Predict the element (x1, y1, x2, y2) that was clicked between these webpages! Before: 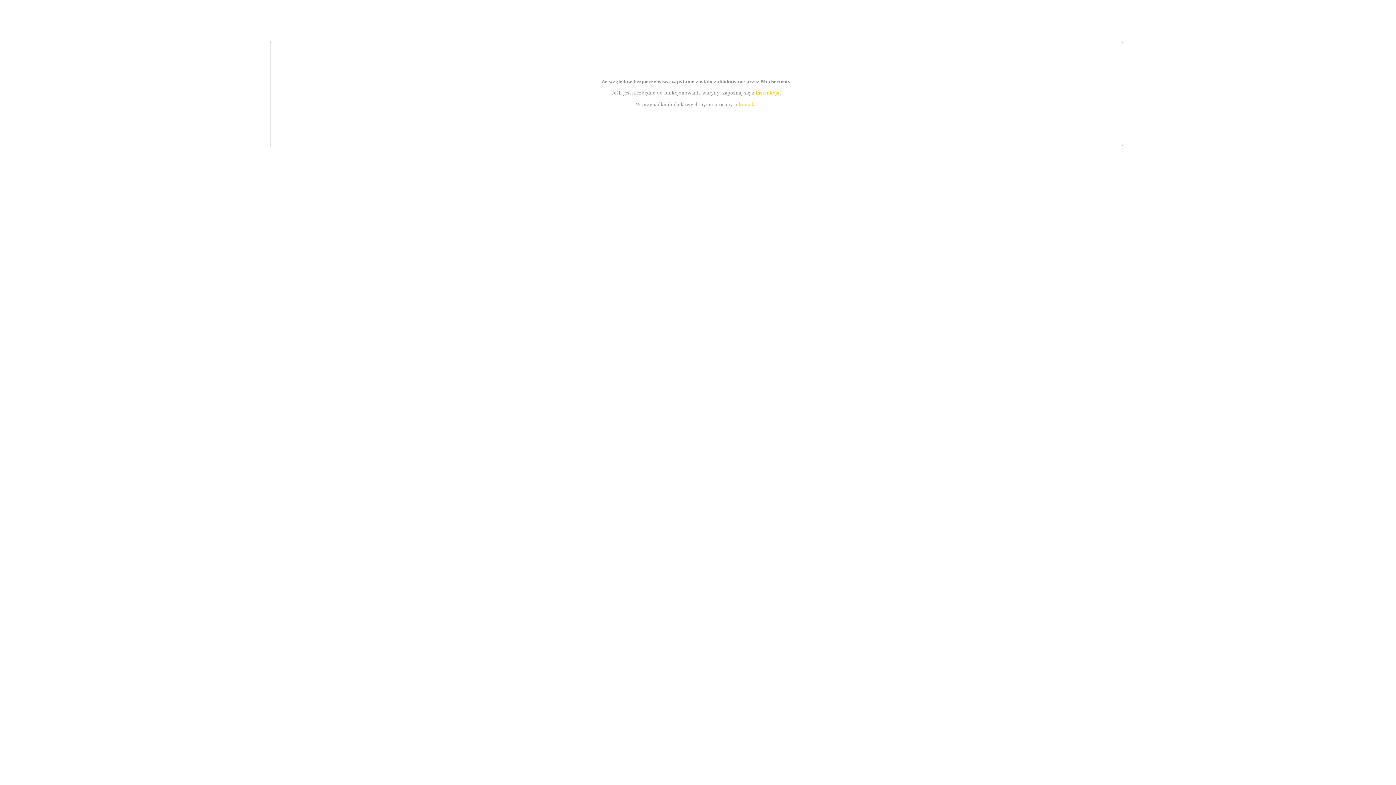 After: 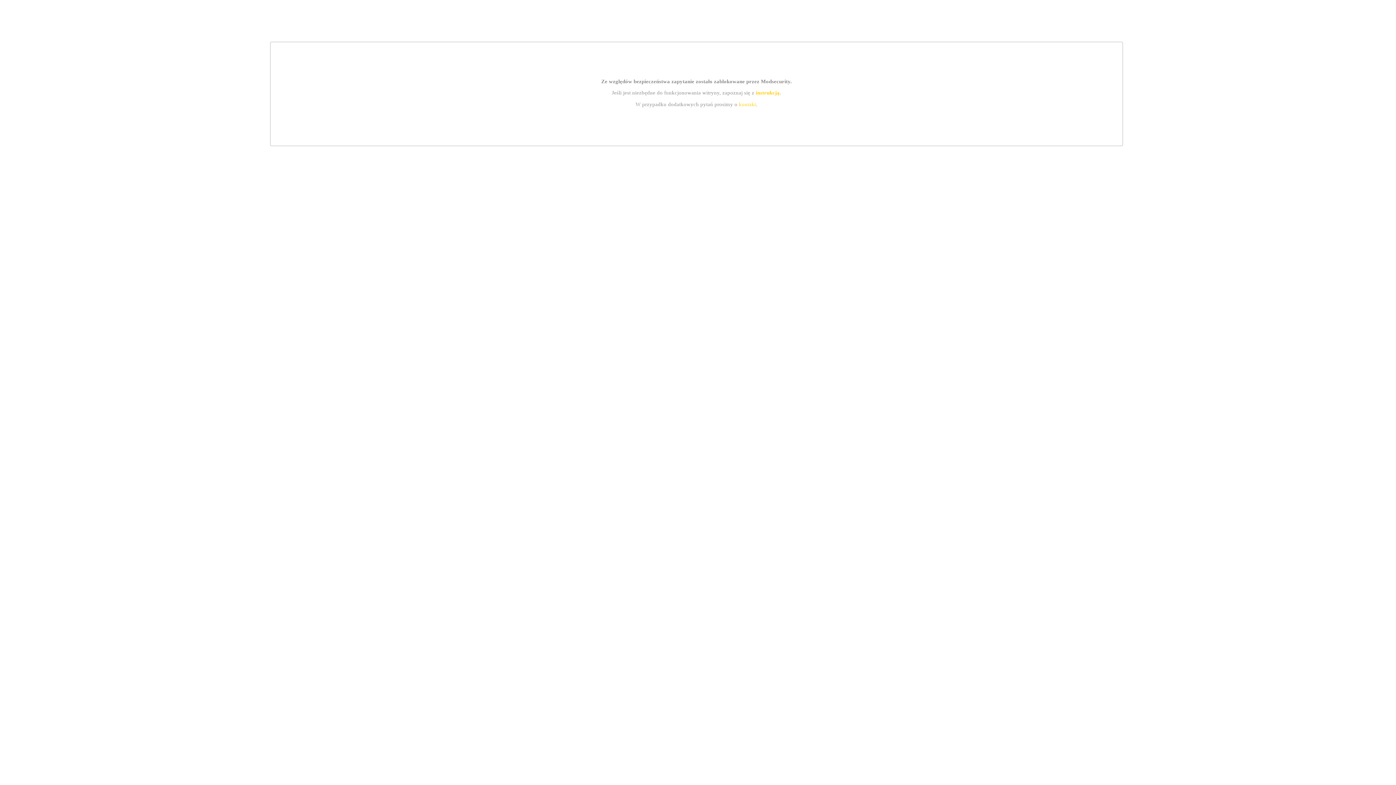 Action: bbox: (755, 89, 779, 95) label: instrukcją